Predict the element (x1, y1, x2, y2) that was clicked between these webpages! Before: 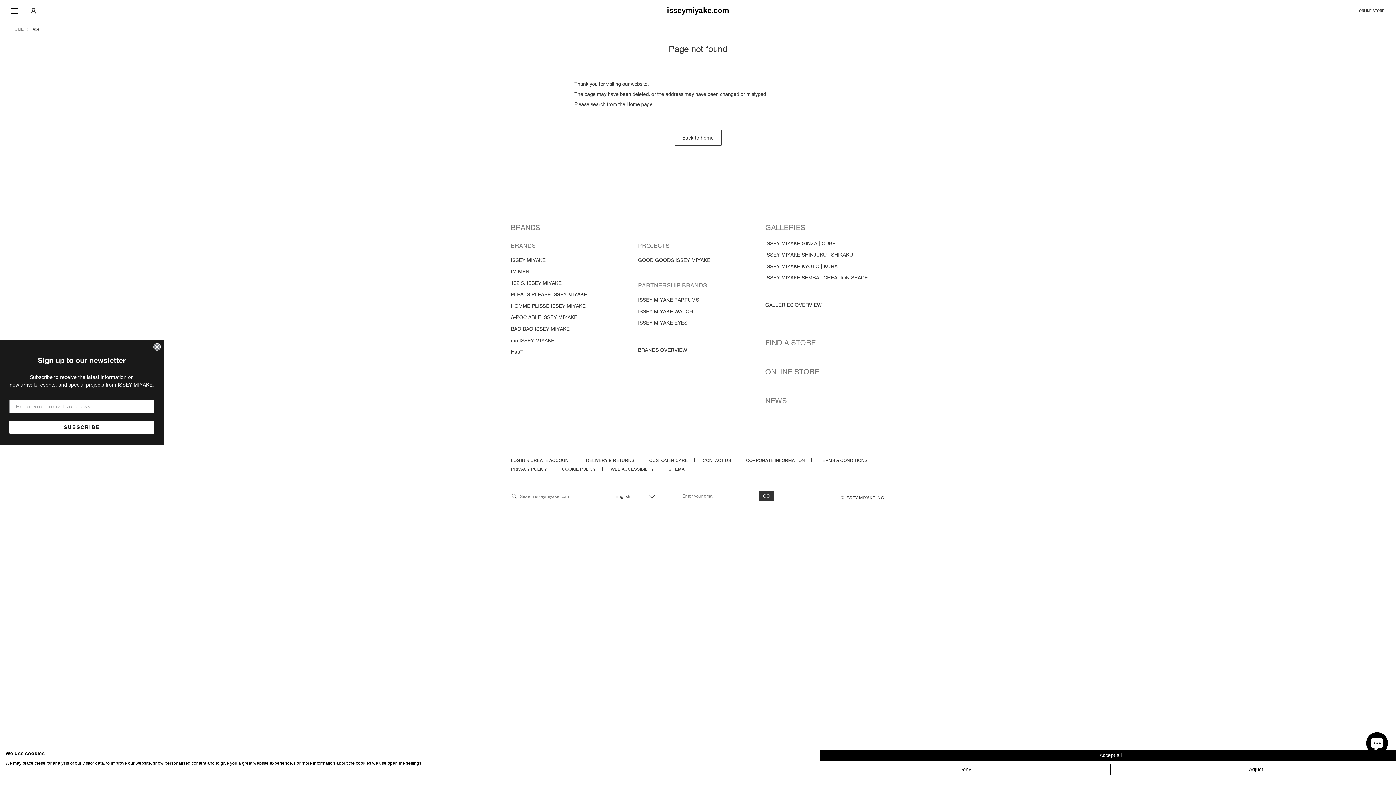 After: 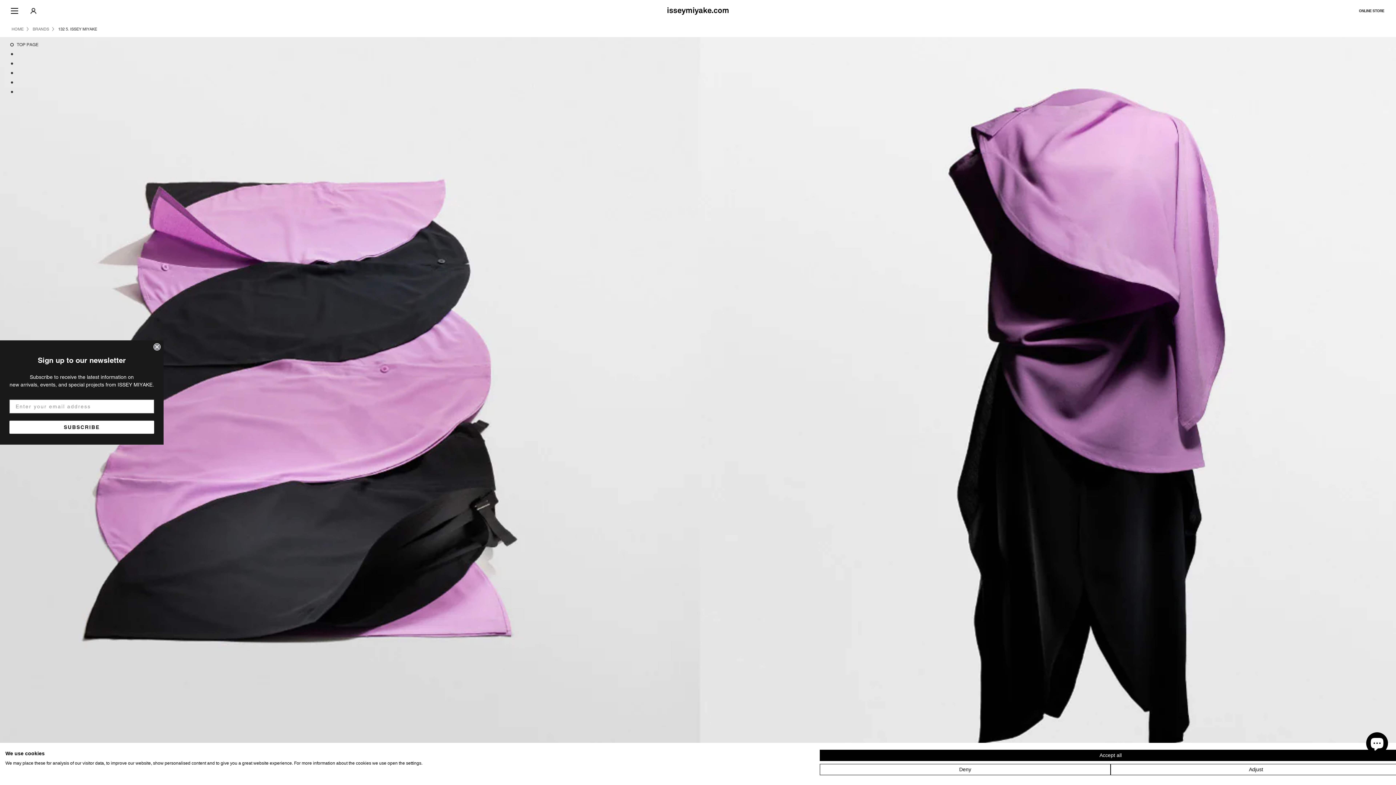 Action: bbox: (510, 279, 561, 286) label: 132 5. ISSEY MIYAKE